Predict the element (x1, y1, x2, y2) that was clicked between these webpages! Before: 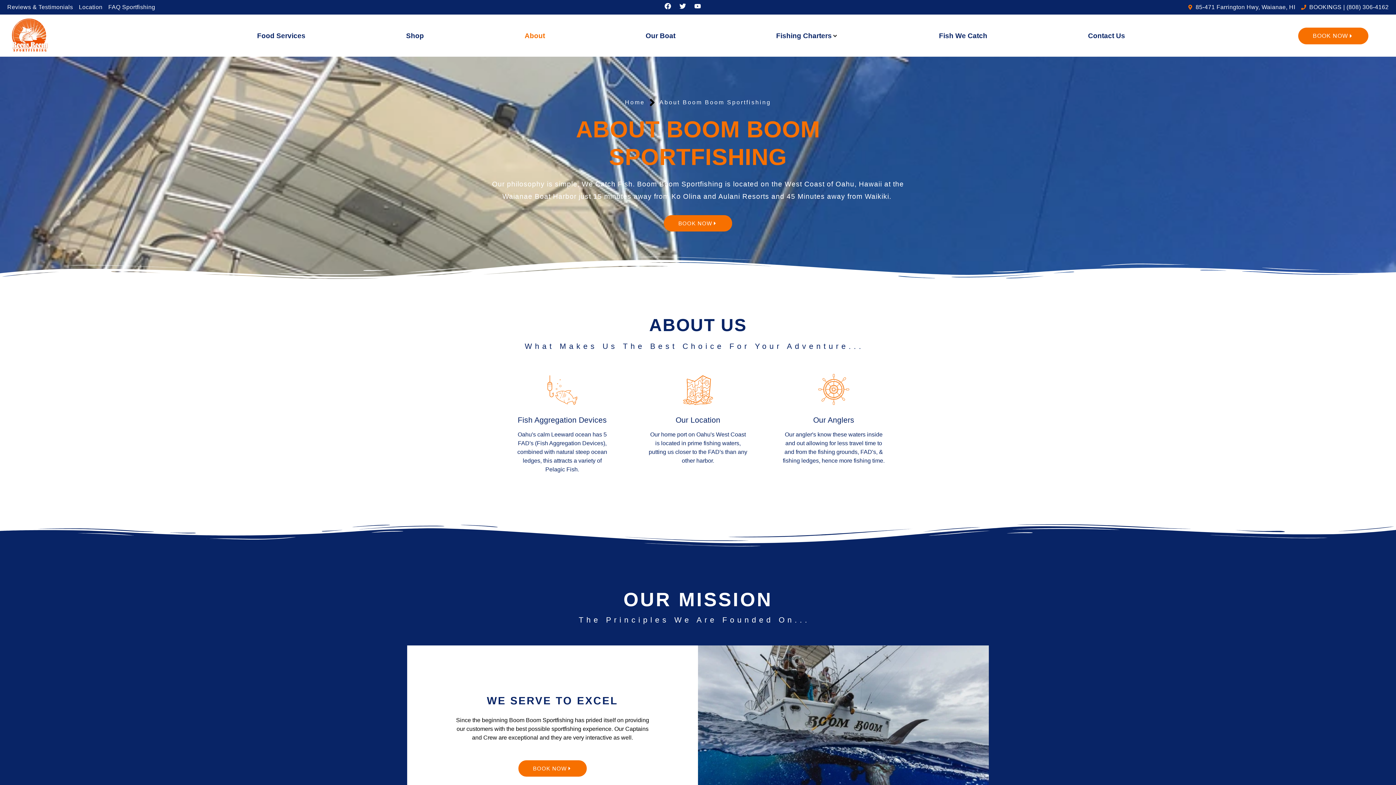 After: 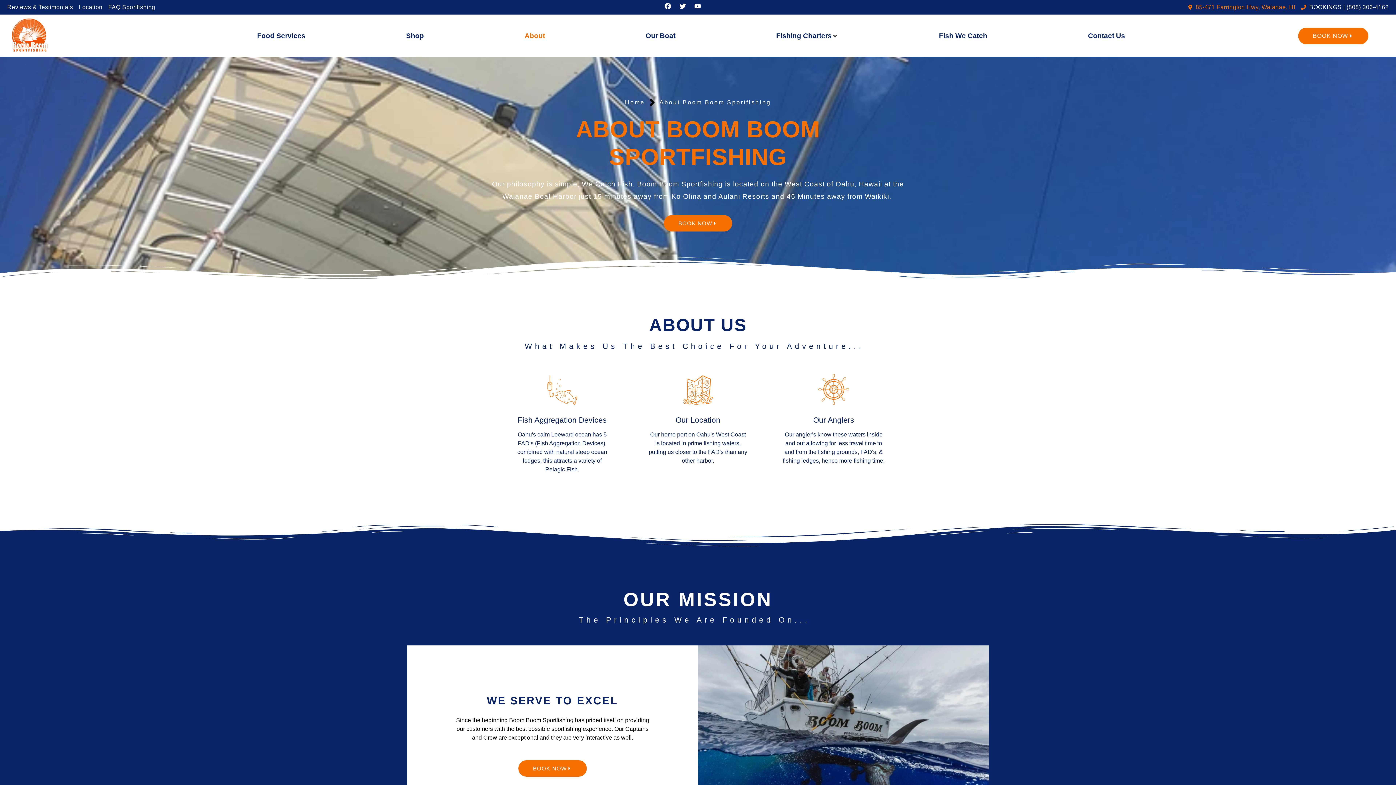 Action: bbox: (1187, 2, 1295, 11) label: 85-471 Farrington Hwy, Waianae, HI